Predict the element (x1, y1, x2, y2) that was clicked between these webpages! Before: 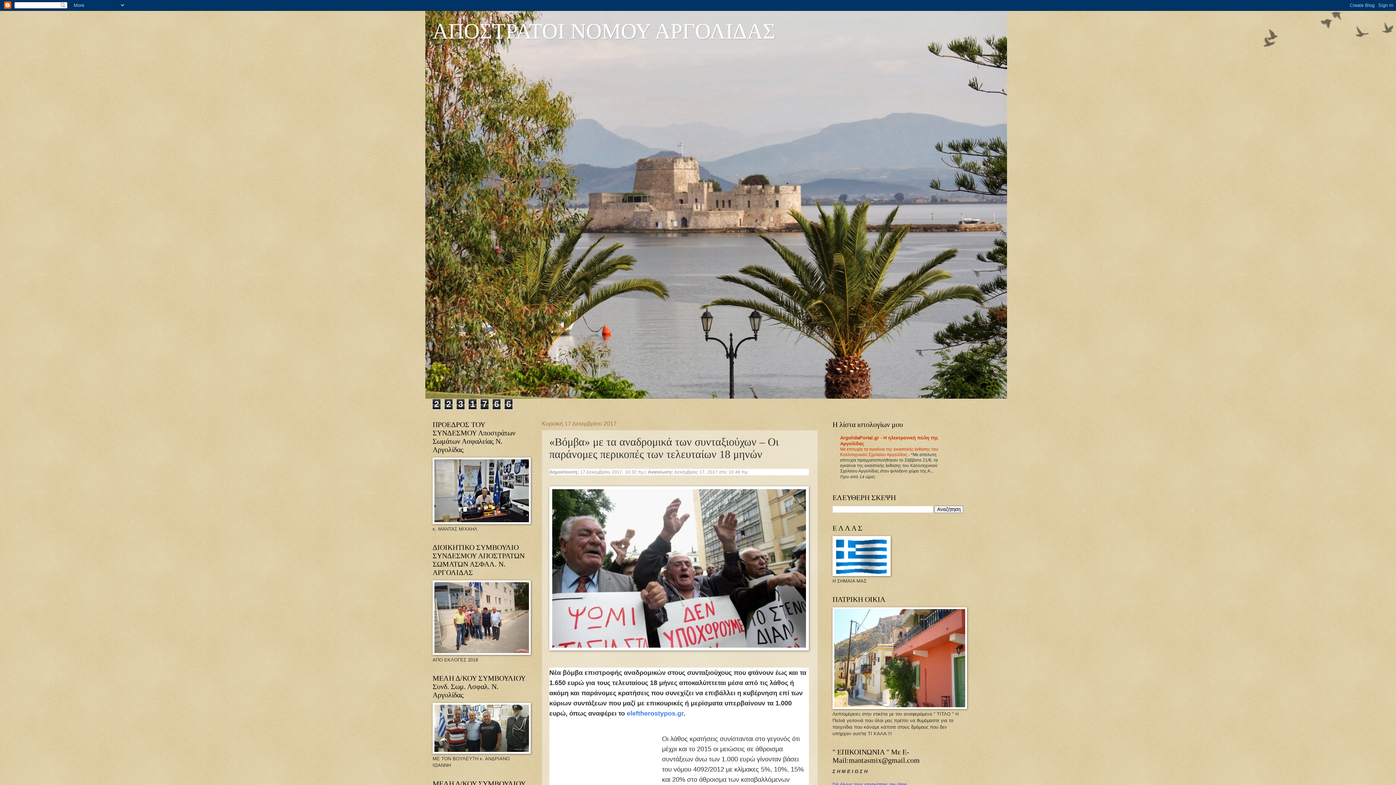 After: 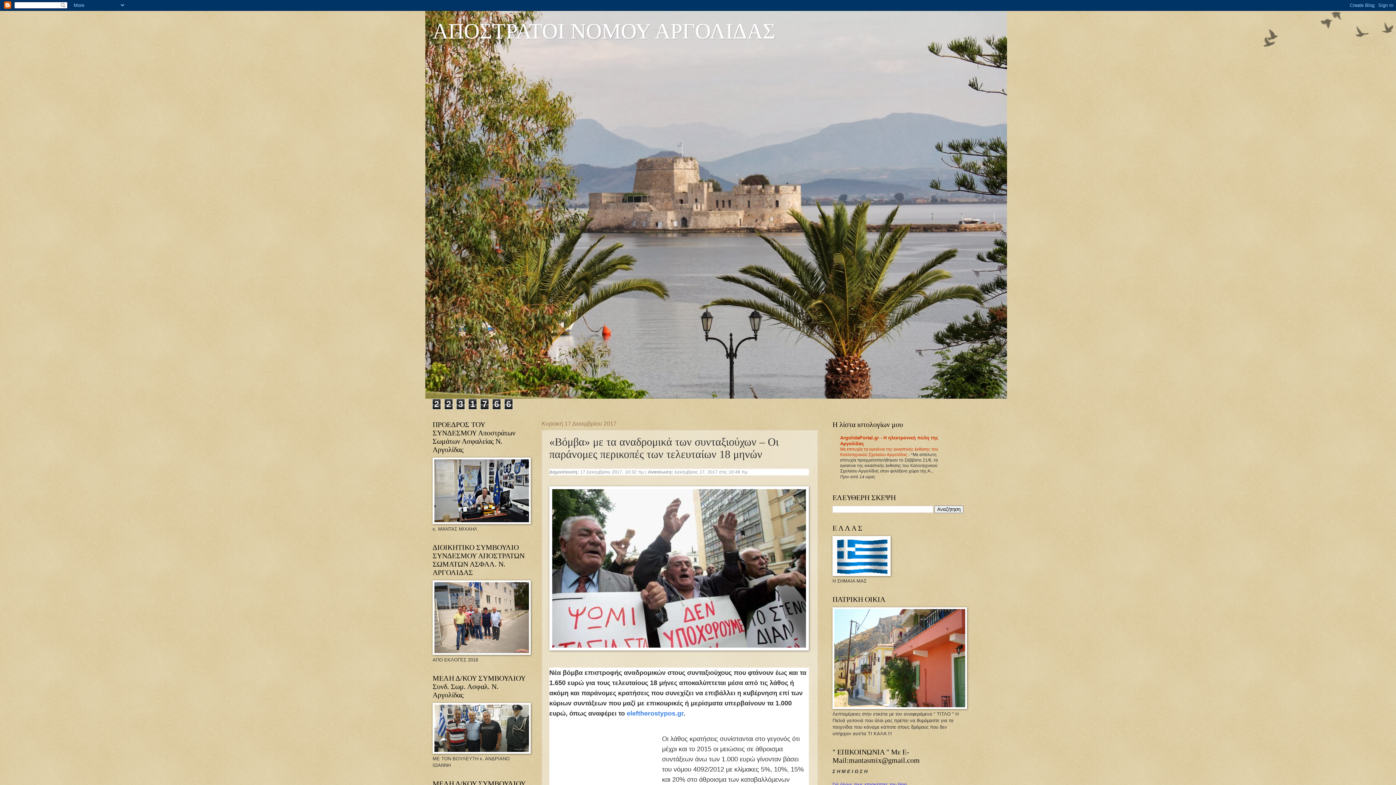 Action: bbox: (626, 710, 683, 717) label: eleftherostypos.gr